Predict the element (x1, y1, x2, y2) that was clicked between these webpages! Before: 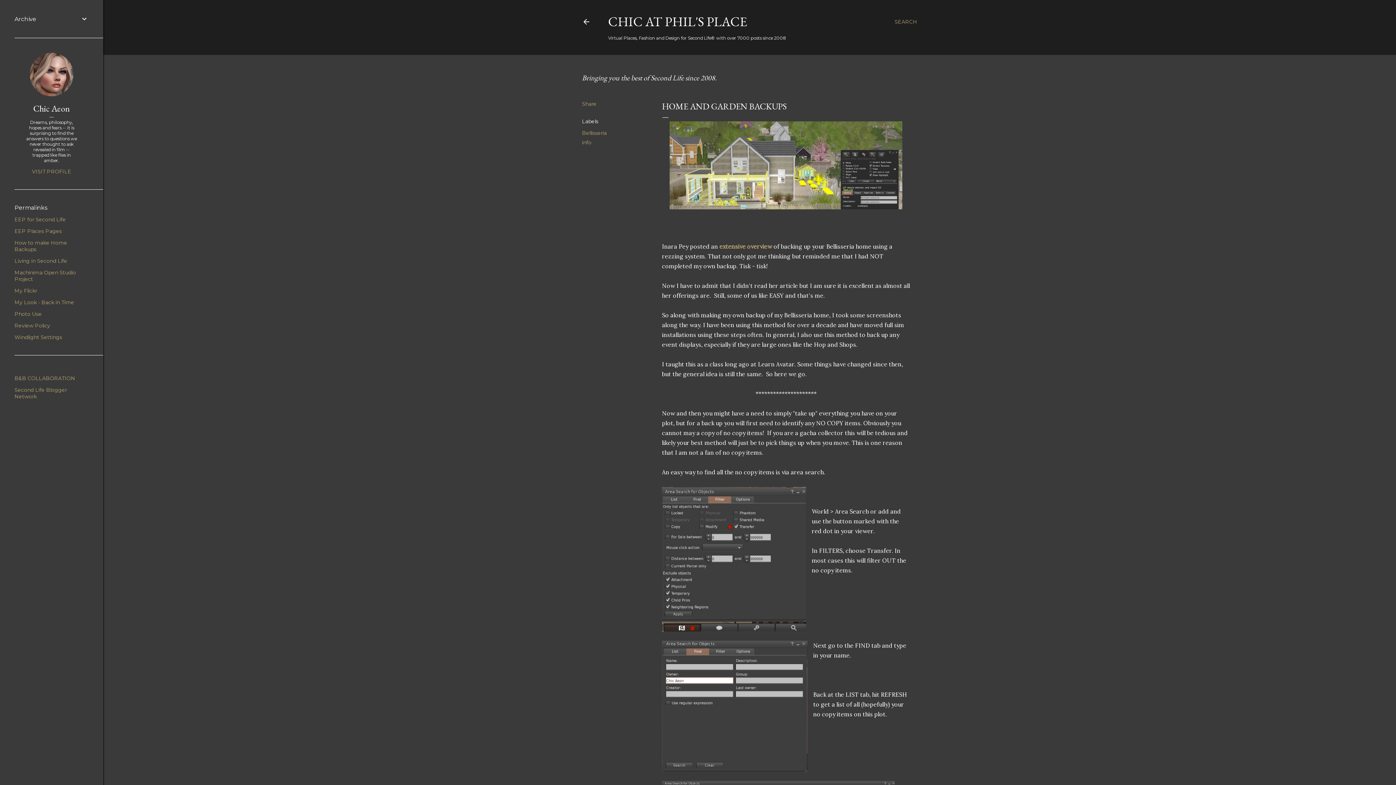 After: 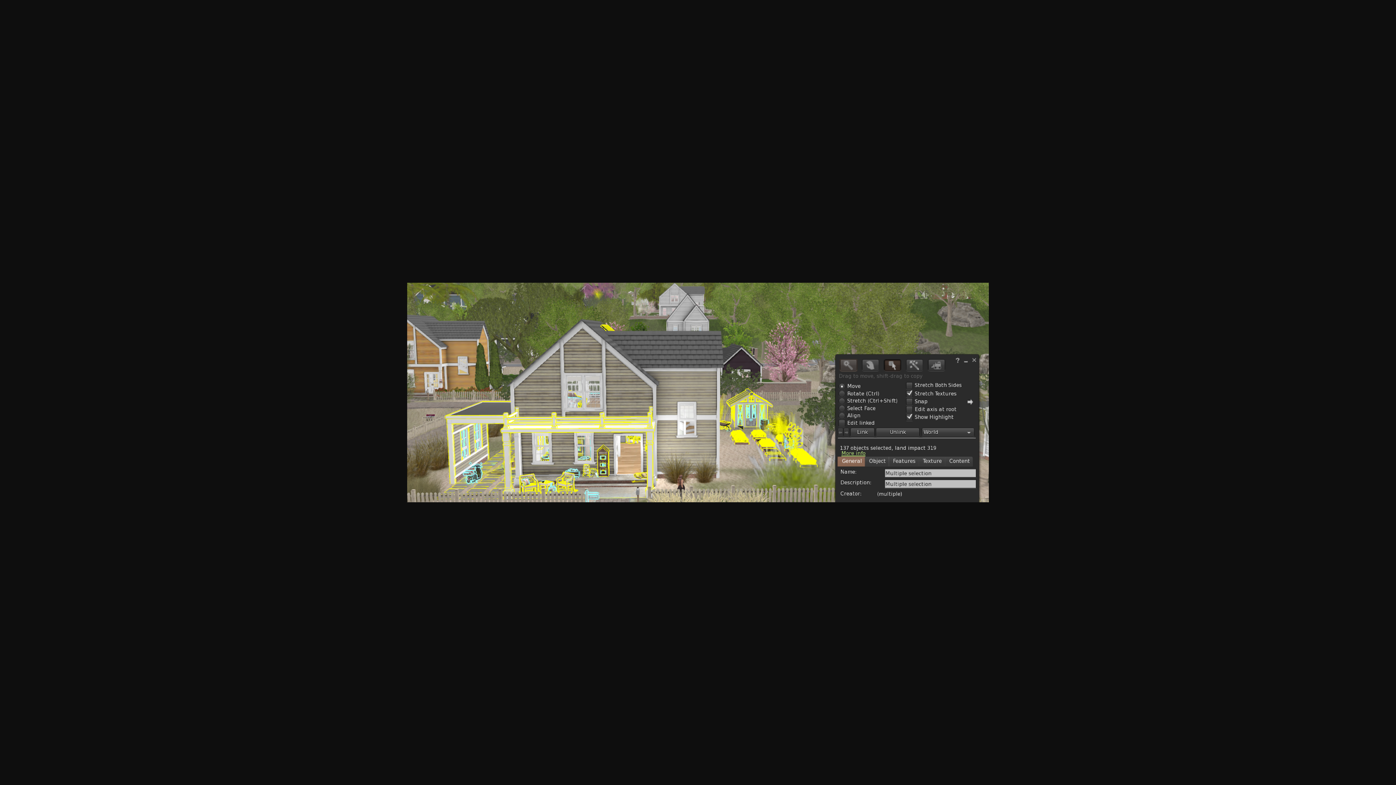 Action: bbox: (669, 203, 902, 210)